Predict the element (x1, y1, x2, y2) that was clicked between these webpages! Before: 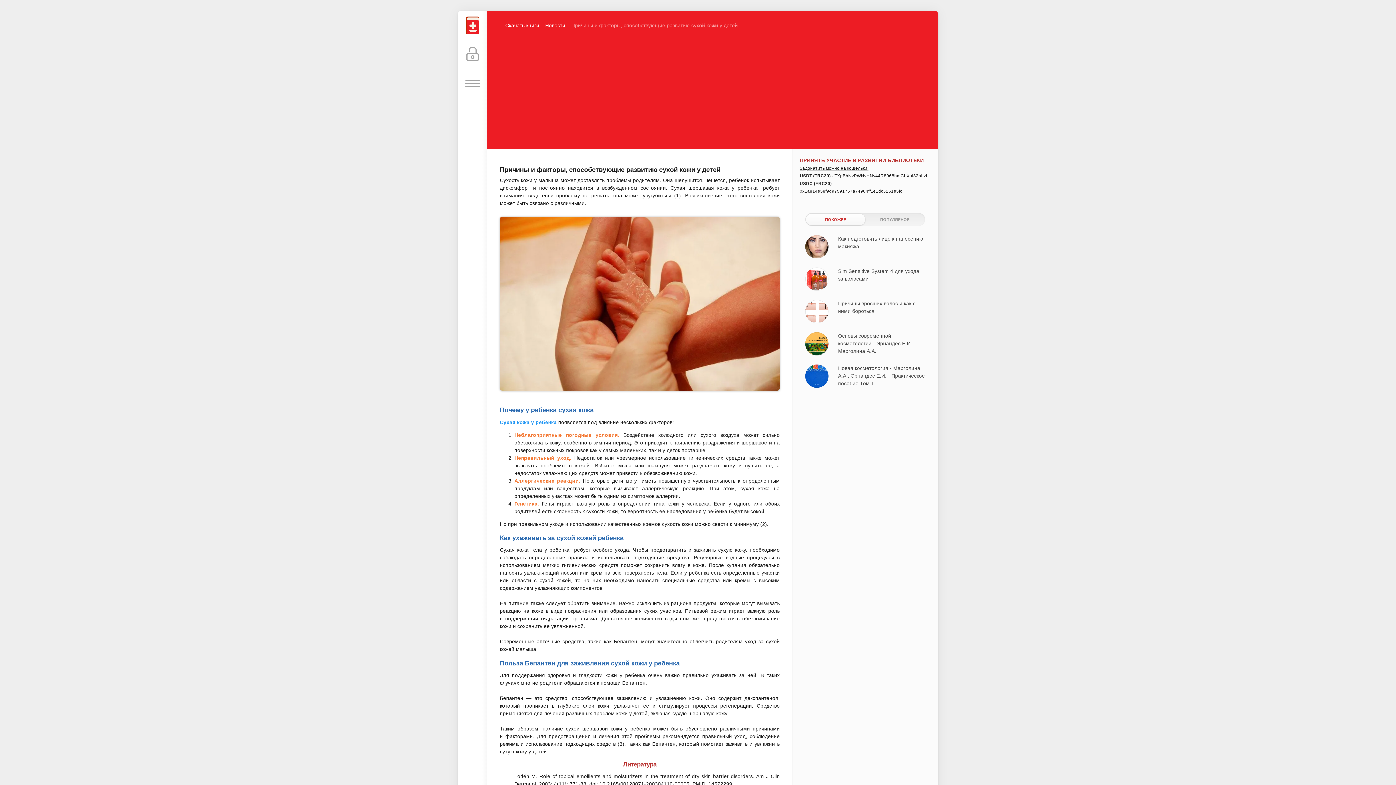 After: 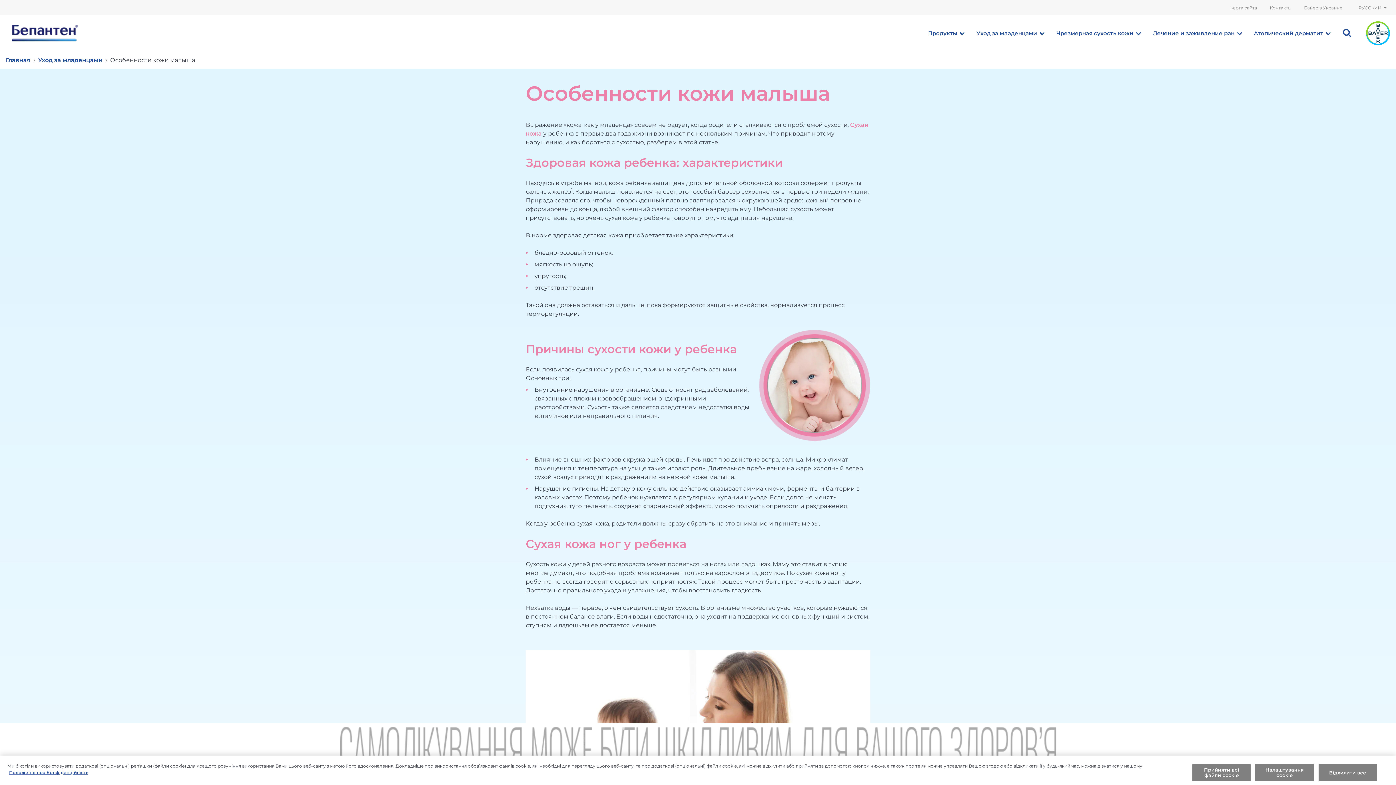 Action: label: Сухая кожа у ребенка bbox: (500, 419, 556, 425)